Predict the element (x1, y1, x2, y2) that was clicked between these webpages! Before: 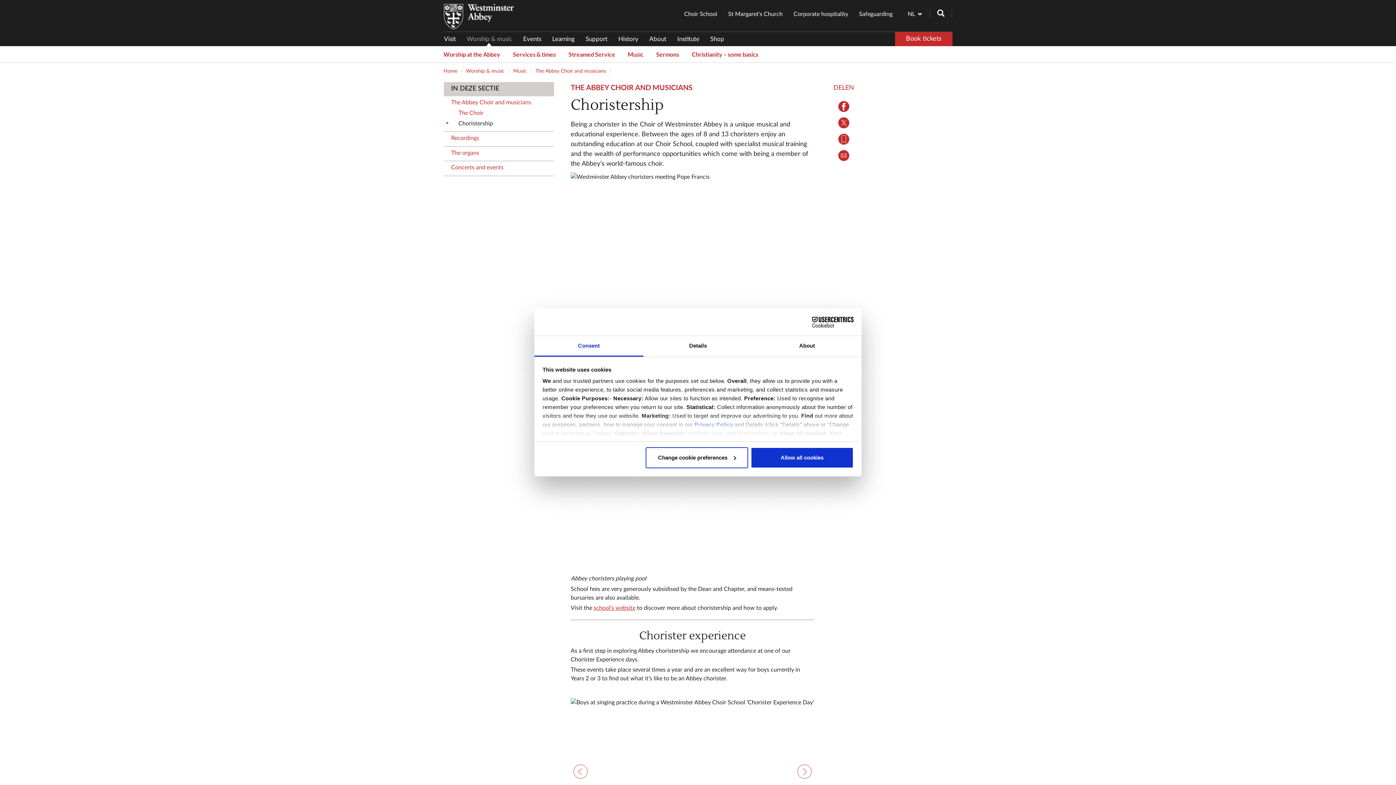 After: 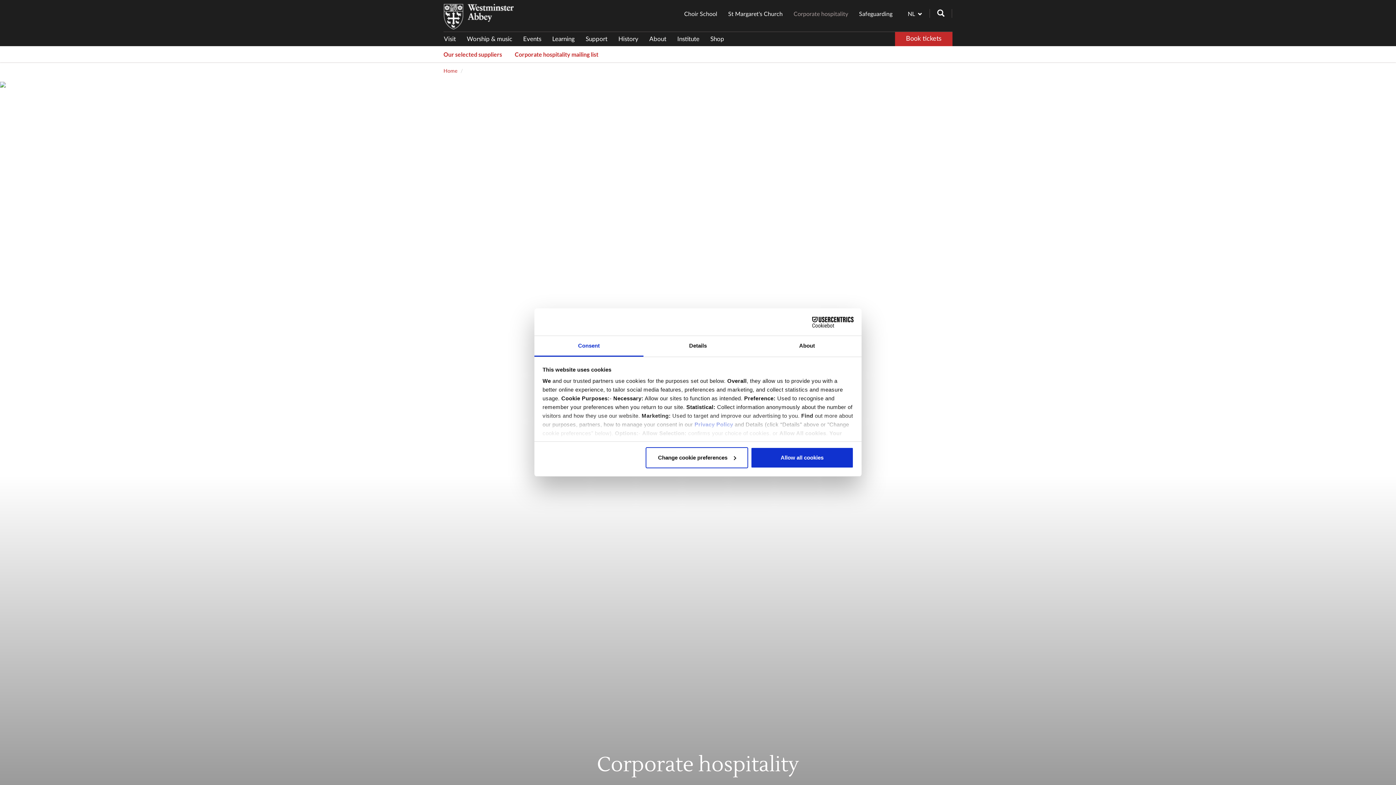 Action: label: Corporate hospitality bbox: (788, 6, 853, 22)